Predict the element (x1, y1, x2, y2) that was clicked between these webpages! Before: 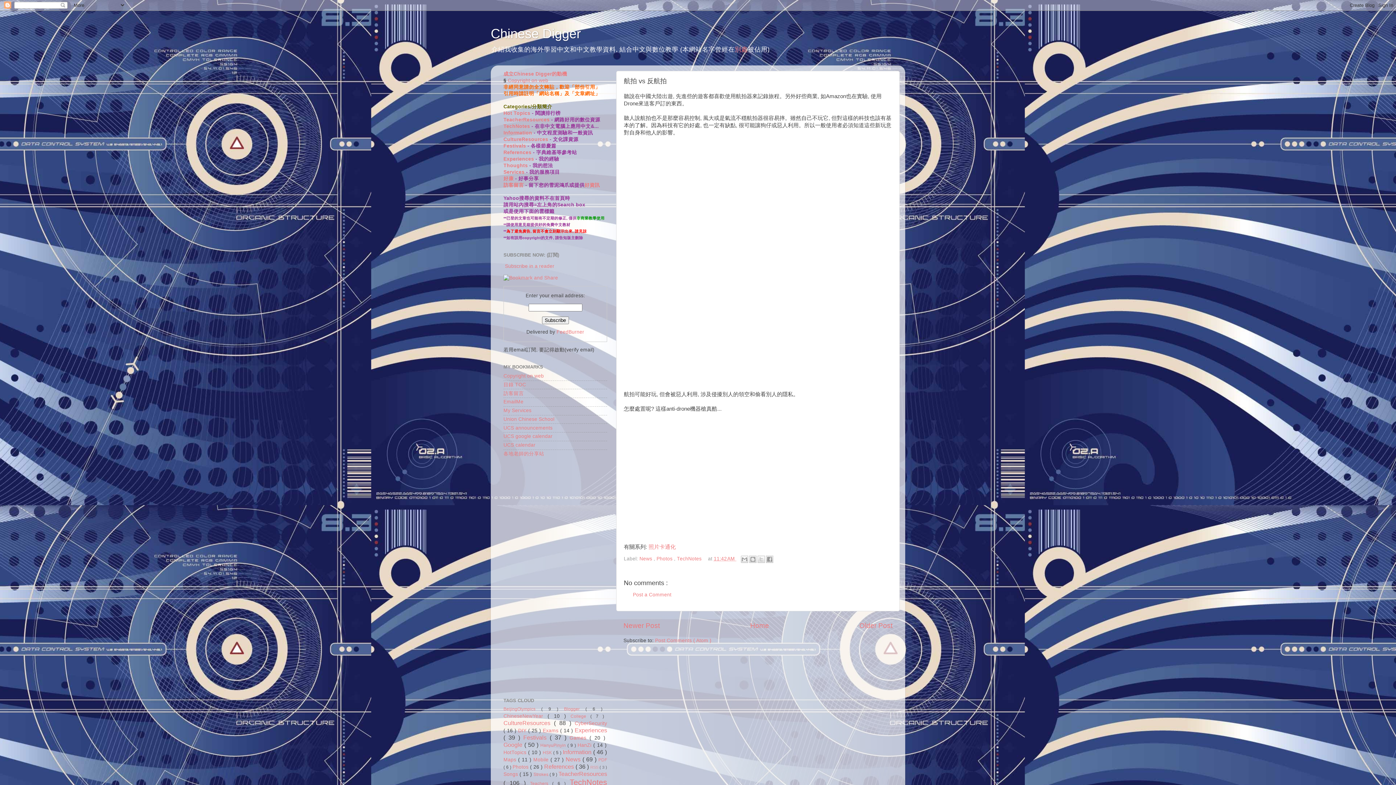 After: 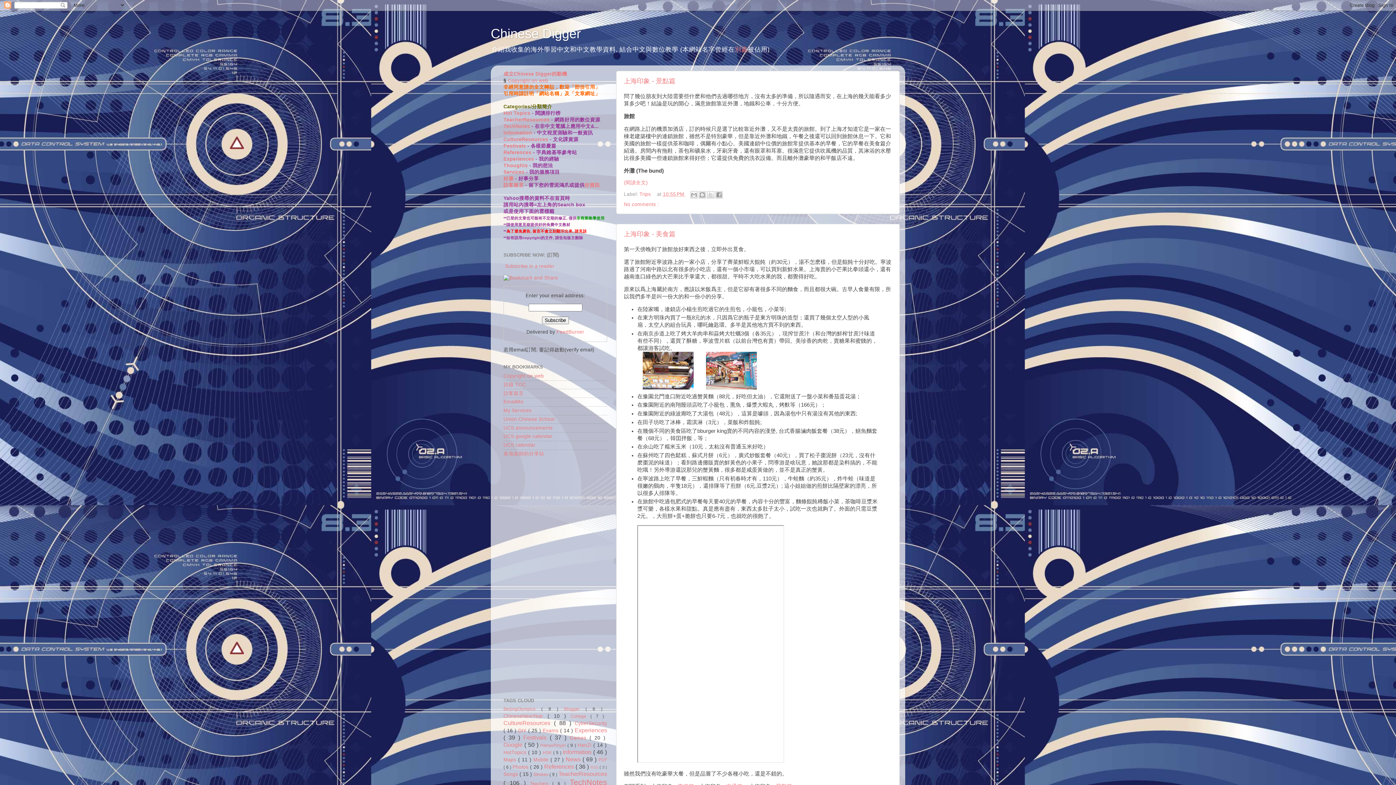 Action: bbox: (490, 26, 581, 41) label: Chinese Digger